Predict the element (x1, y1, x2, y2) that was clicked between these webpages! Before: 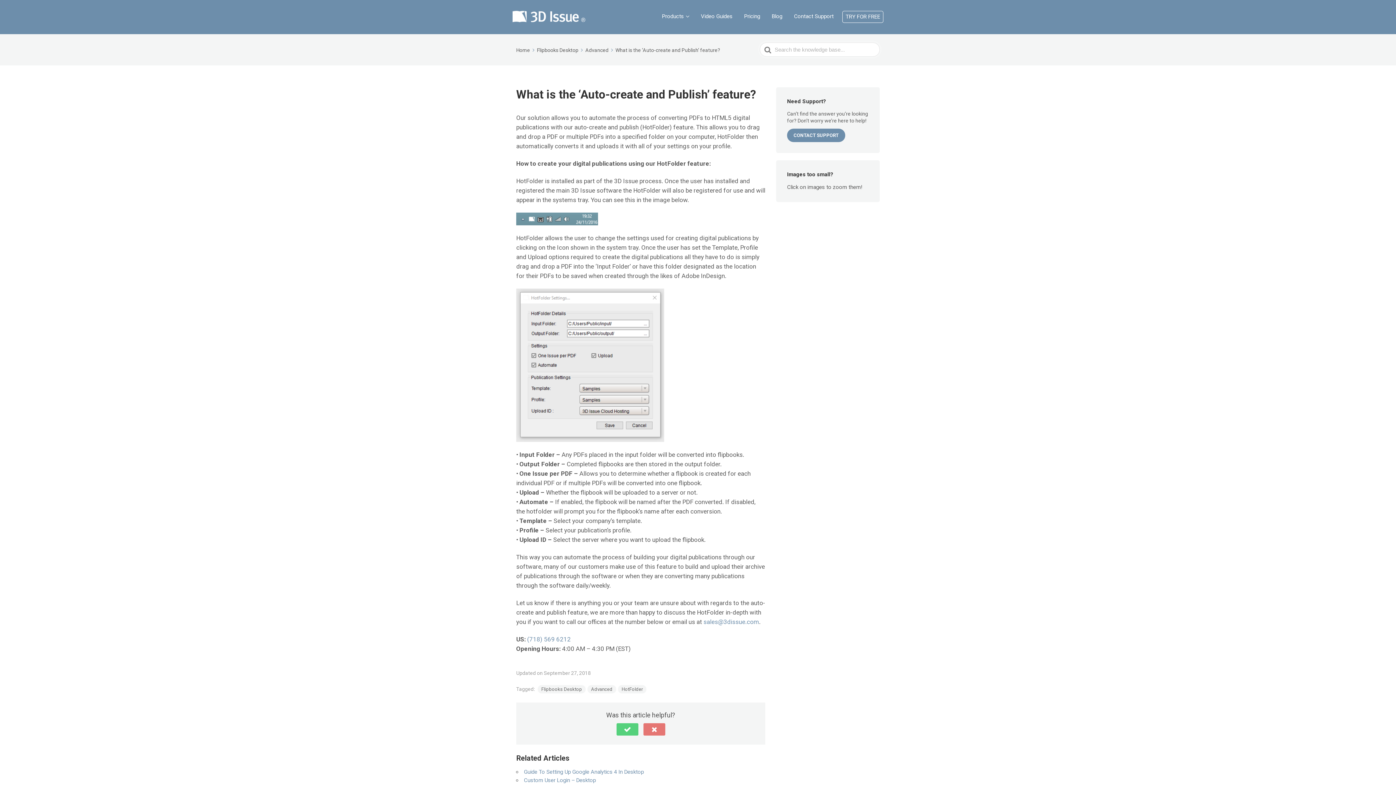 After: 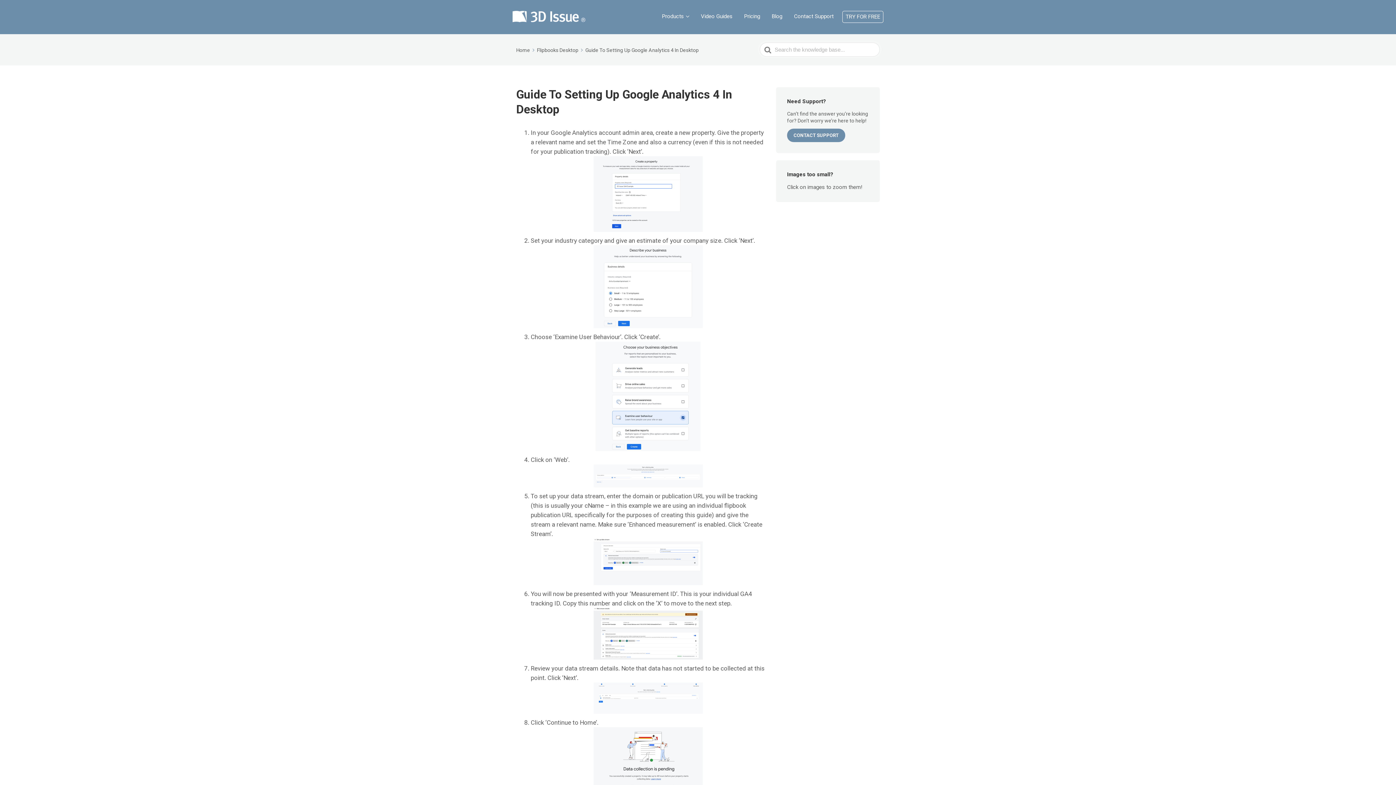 Action: bbox: (524, 768, 644, 775) label: Guide To Setting Up Google Analytics 4 In Desktop